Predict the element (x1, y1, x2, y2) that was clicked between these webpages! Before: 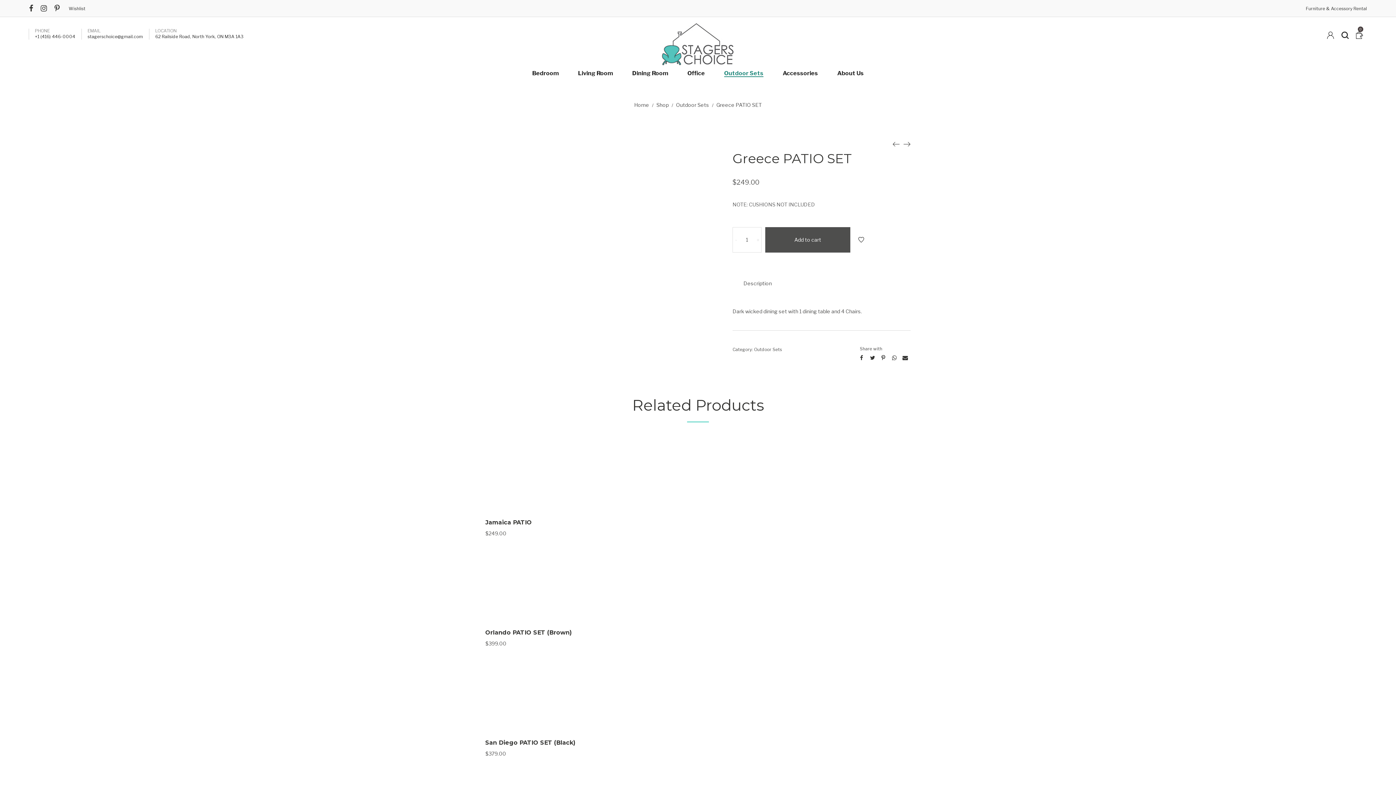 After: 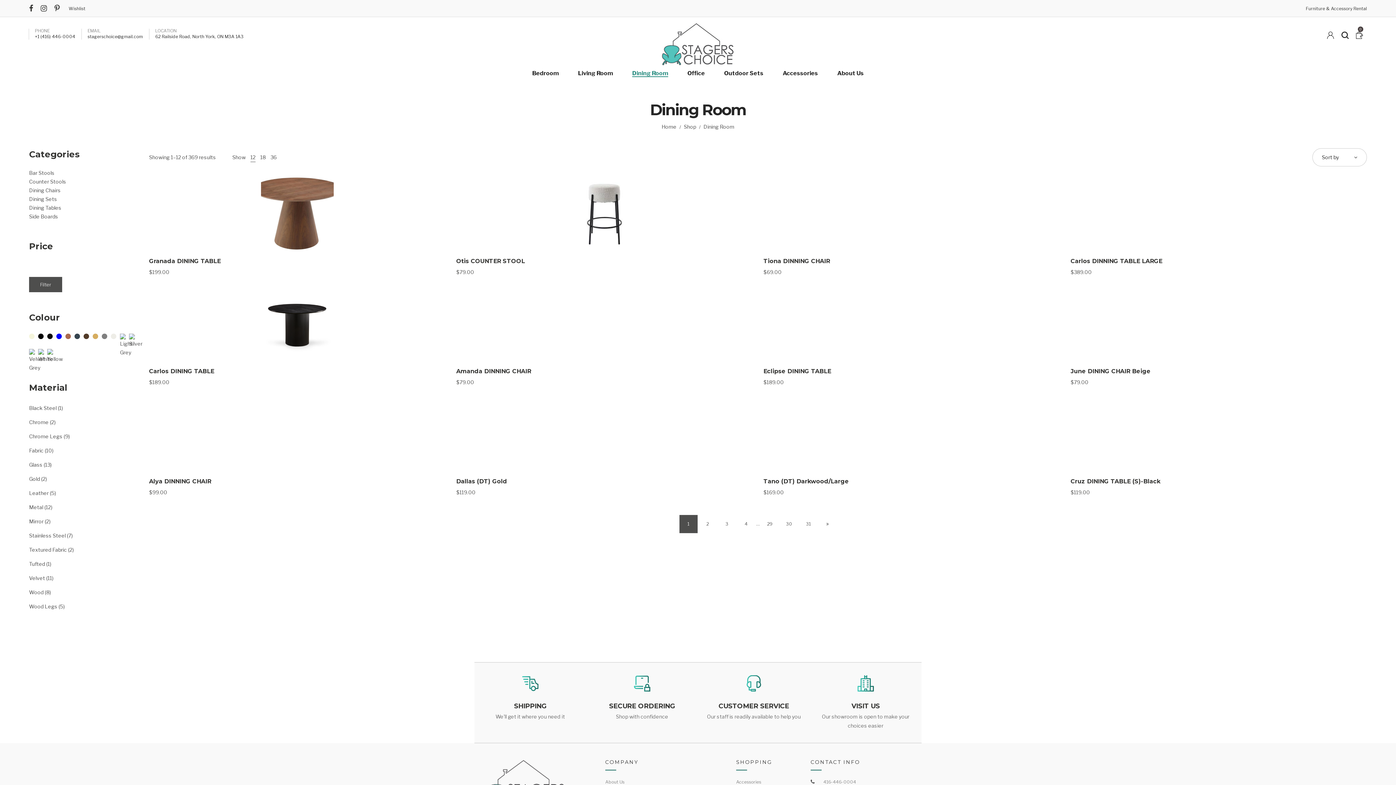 Action: label: Dining Room bbox: (626, 66, 673, 80)